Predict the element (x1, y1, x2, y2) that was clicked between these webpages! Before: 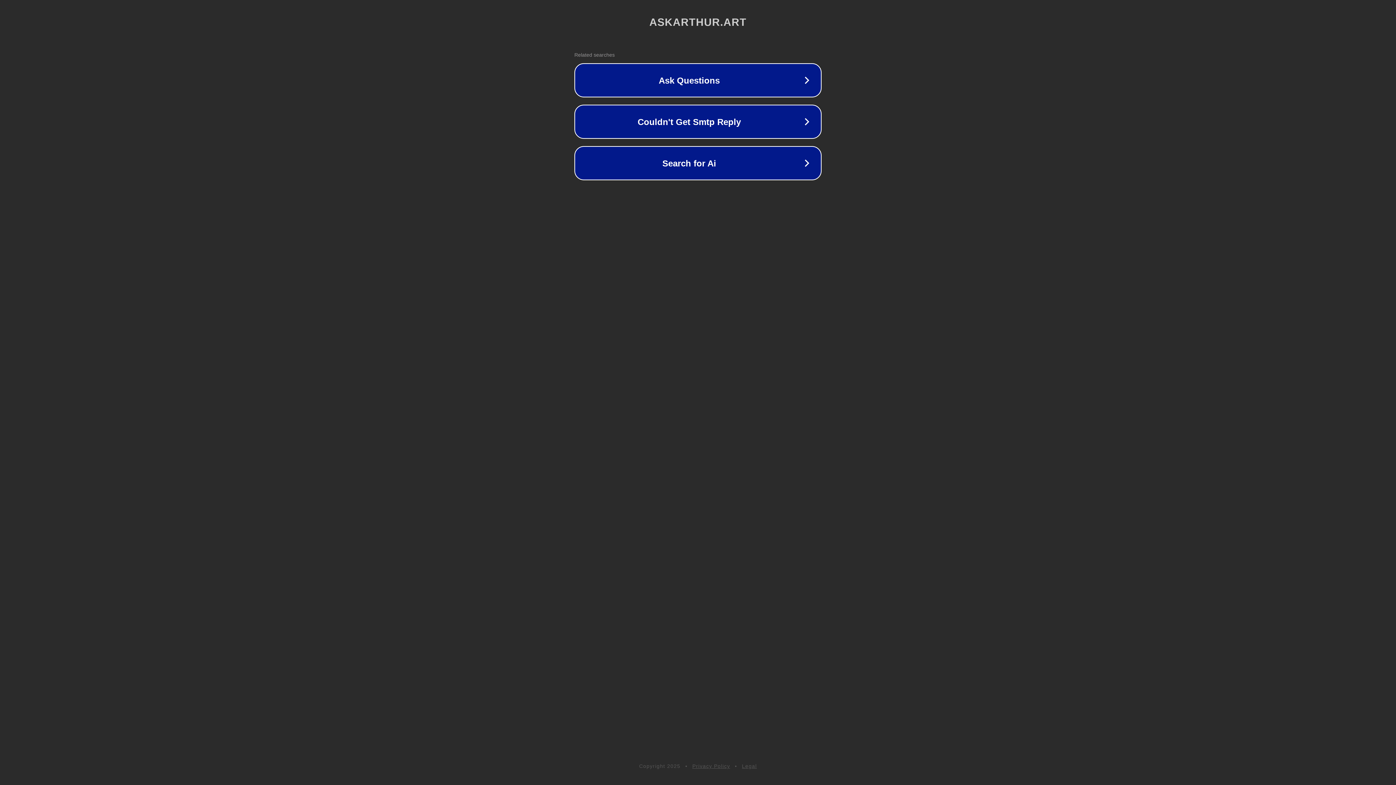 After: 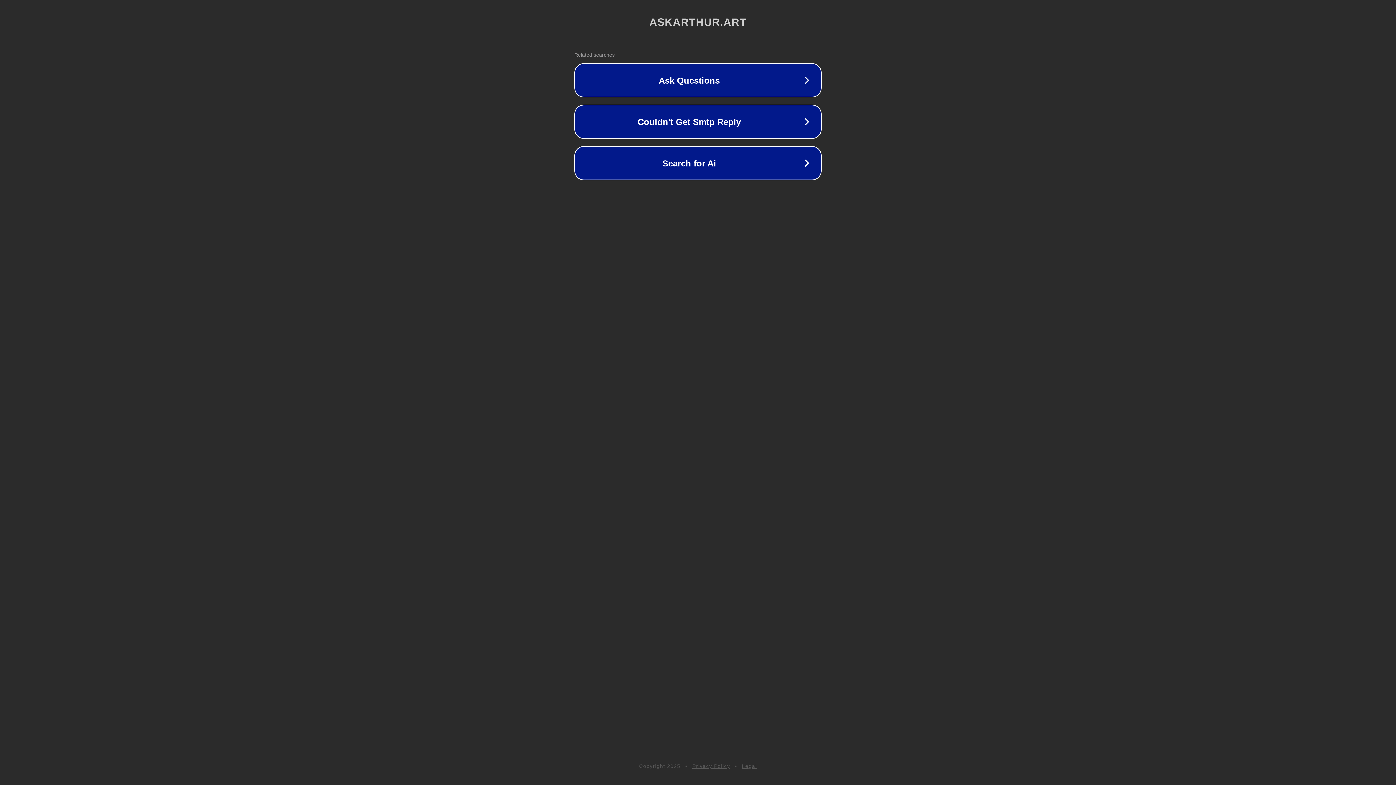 Action: label: Privacy Policy bbox: (692, 763, 730, 769)